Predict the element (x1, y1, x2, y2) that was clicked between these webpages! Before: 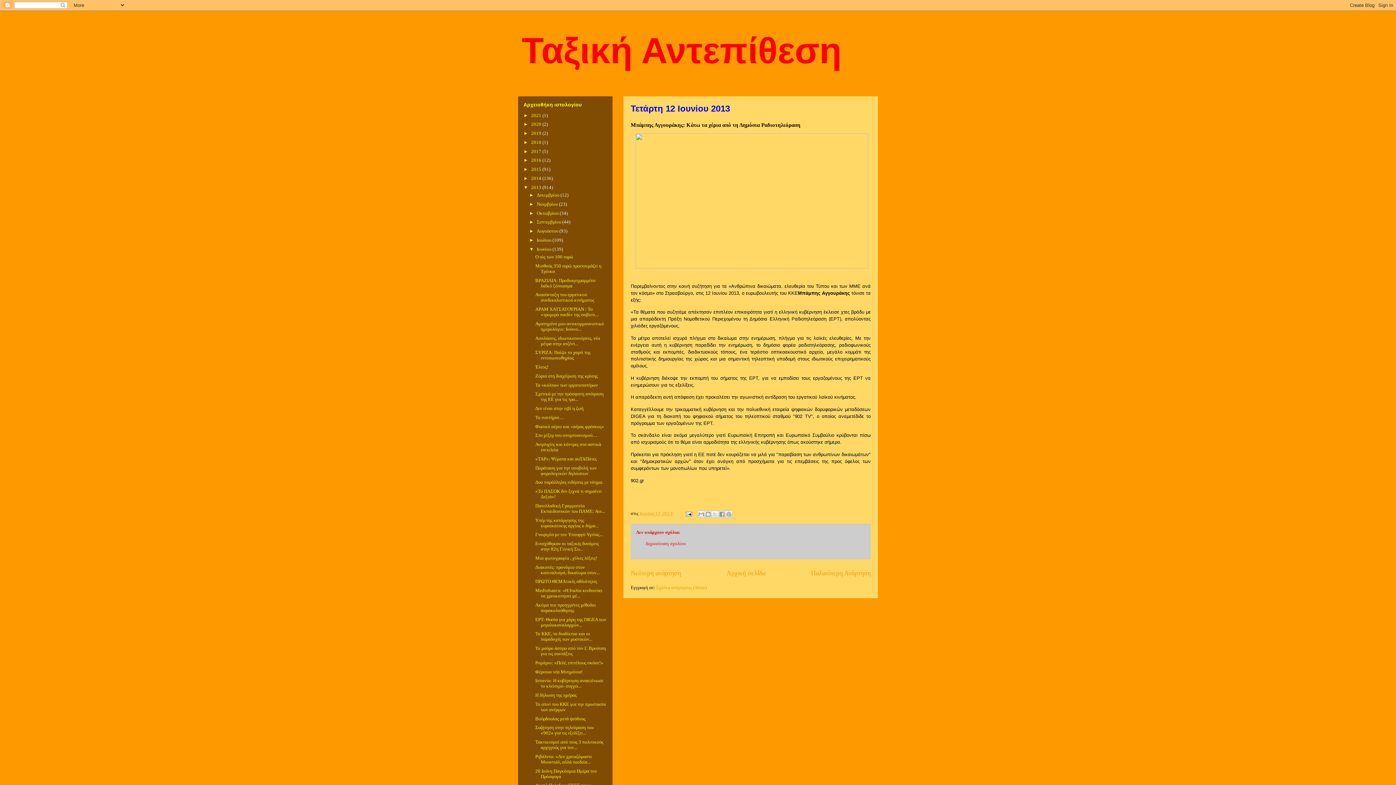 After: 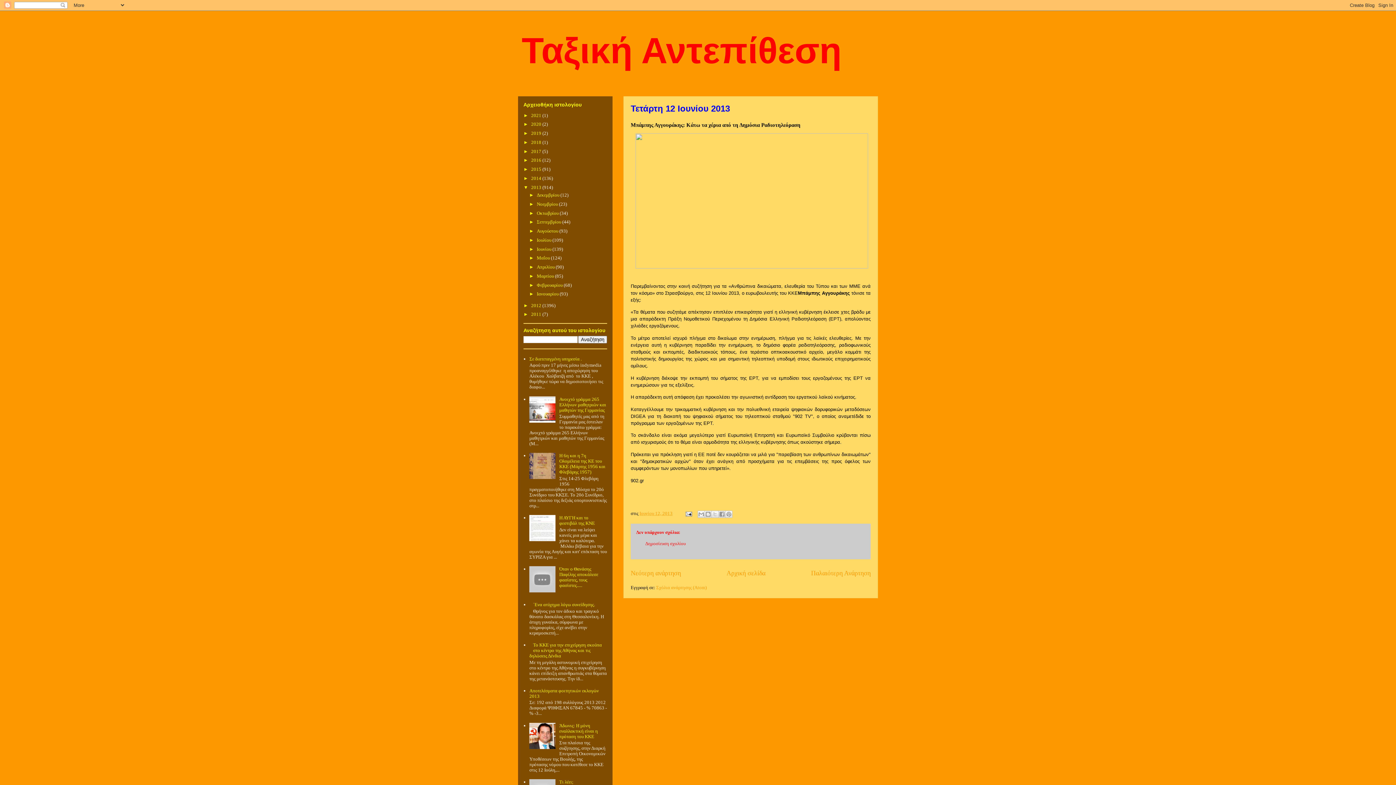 Action: bbox: (529, 246, 536, 251) label: ▼  